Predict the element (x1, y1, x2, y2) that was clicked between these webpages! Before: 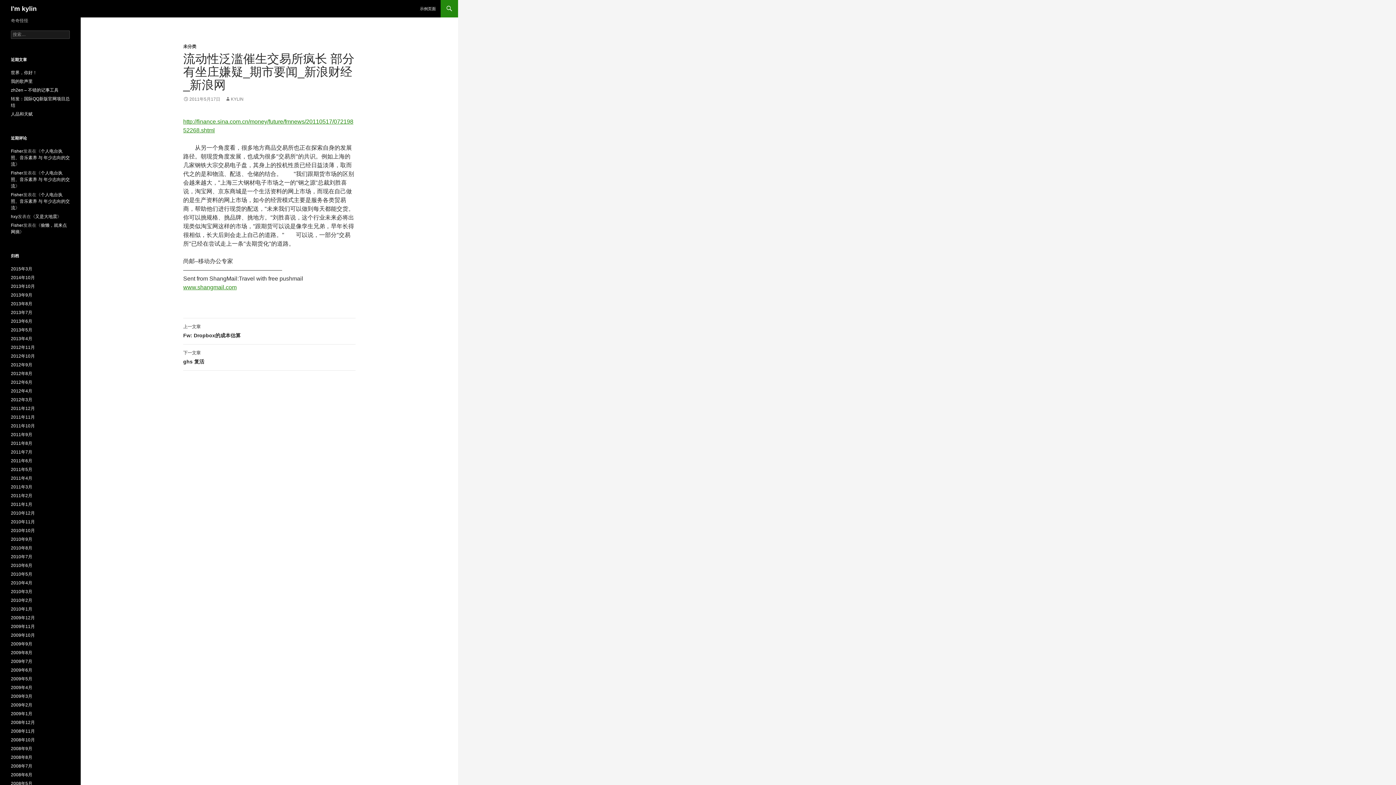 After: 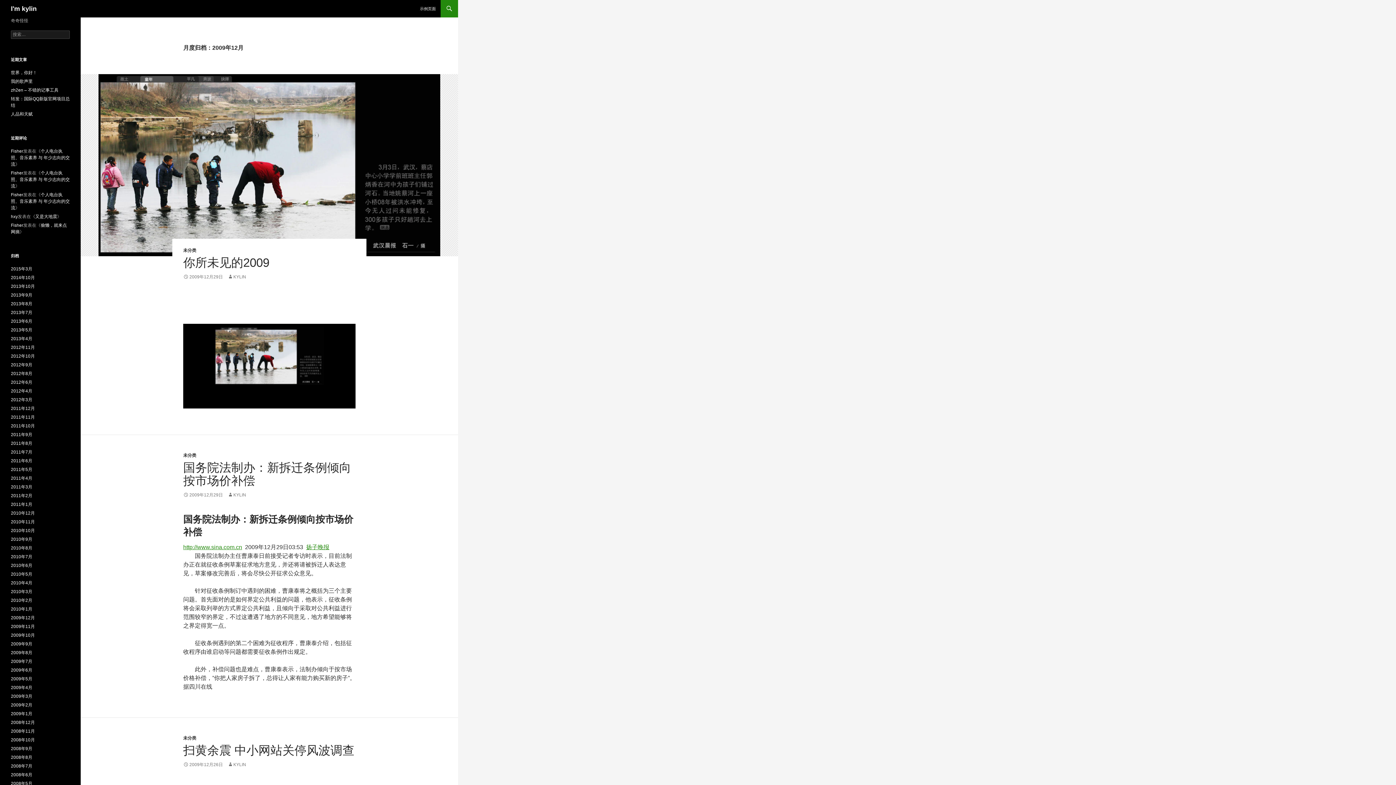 Action: bbox: (10, 615, 34, 620) label: 2009年12月